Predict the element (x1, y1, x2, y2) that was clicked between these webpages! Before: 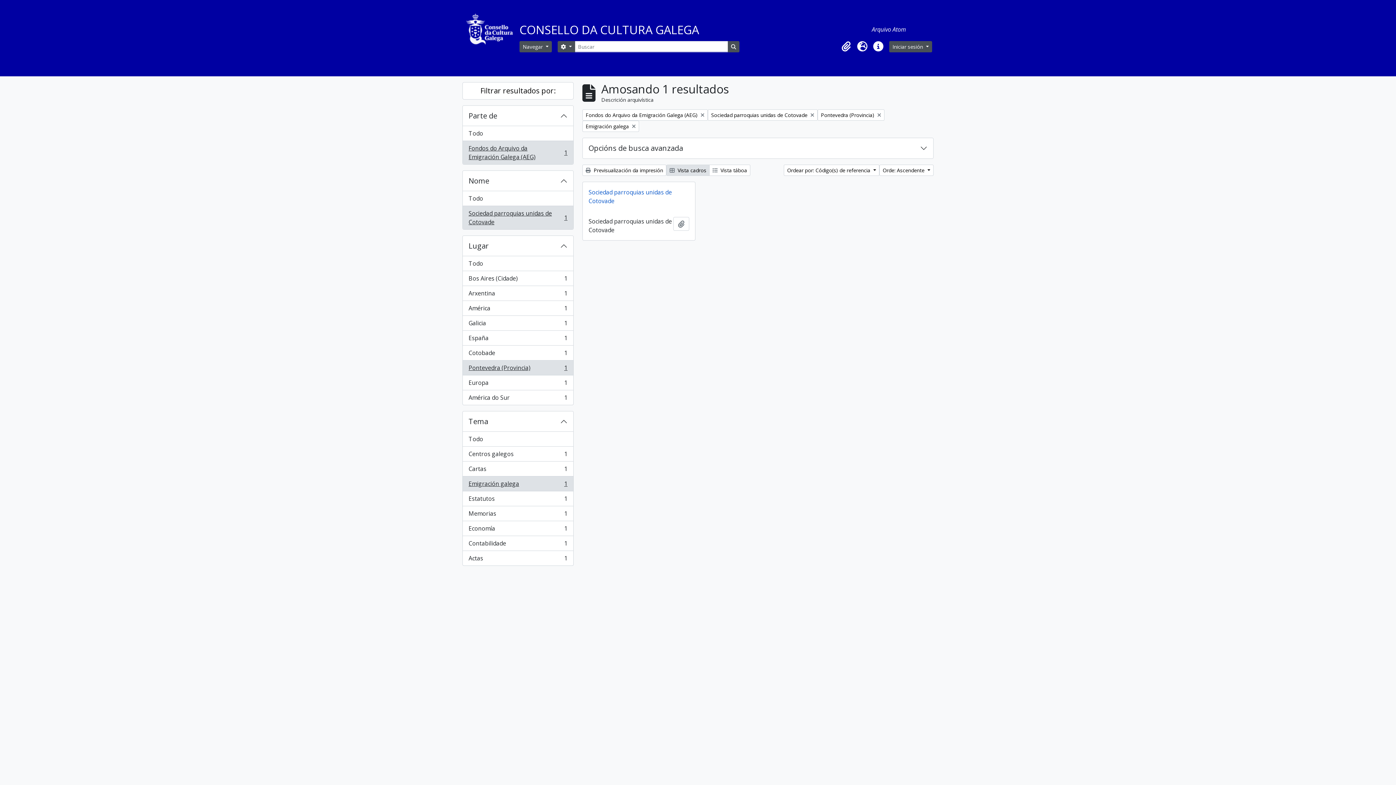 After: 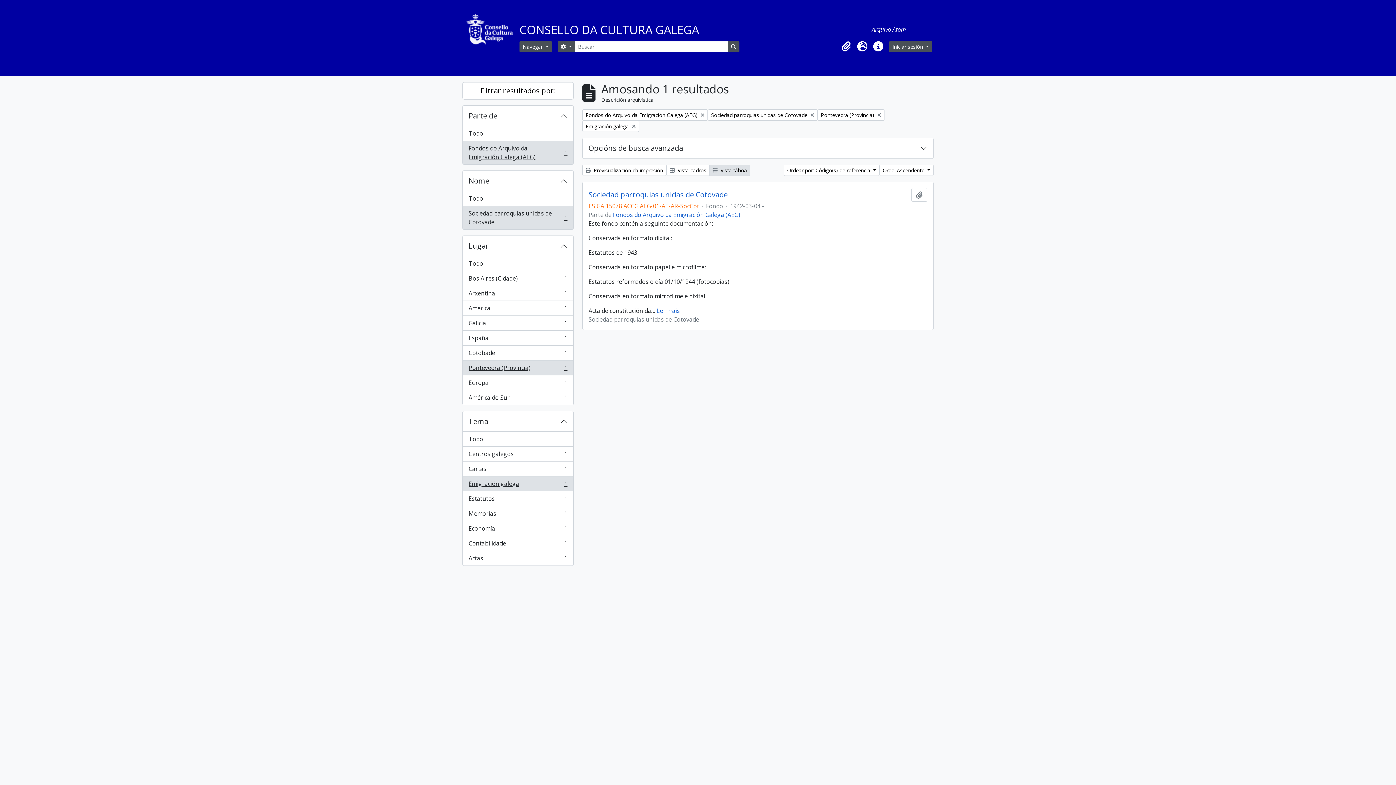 Action: label:  Vista táboa bbox: (709, 164, 750, 176)